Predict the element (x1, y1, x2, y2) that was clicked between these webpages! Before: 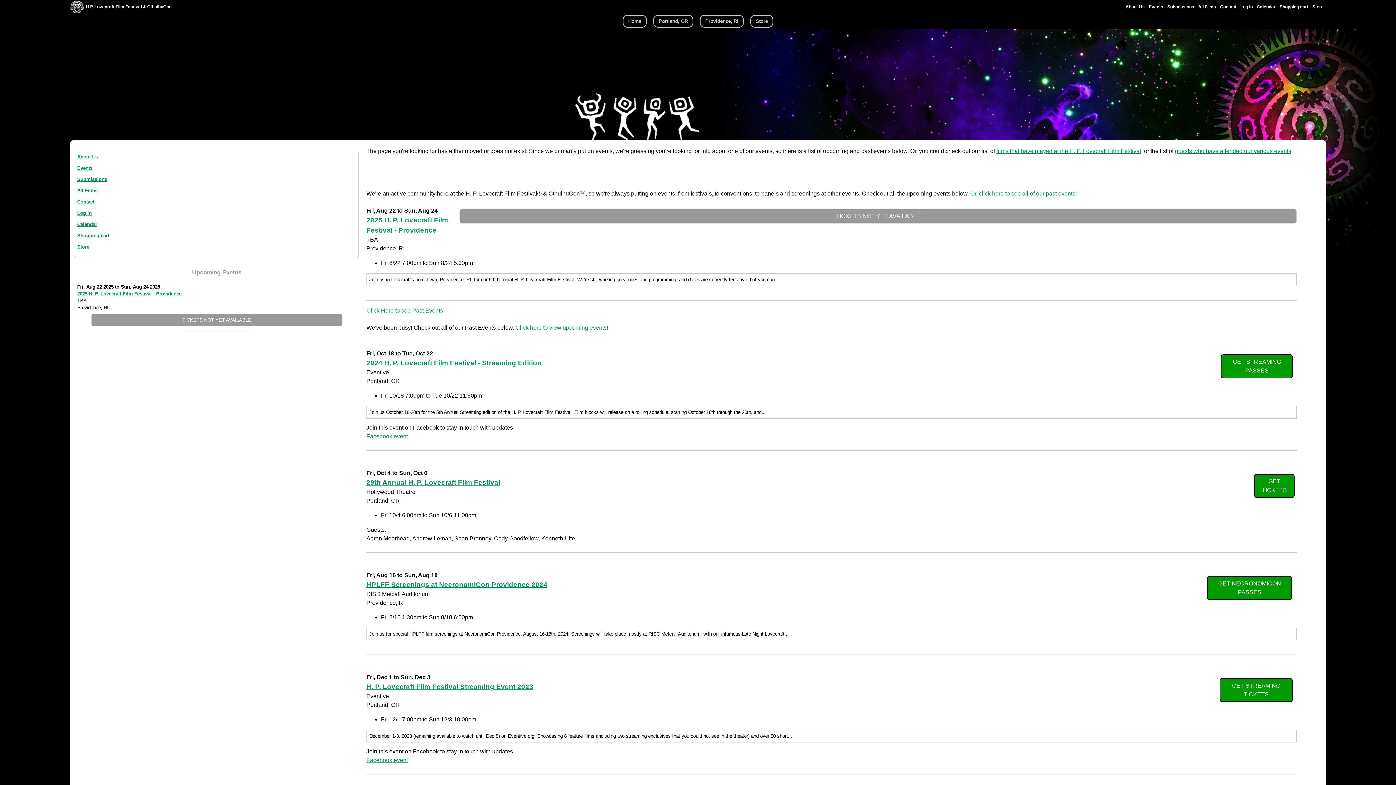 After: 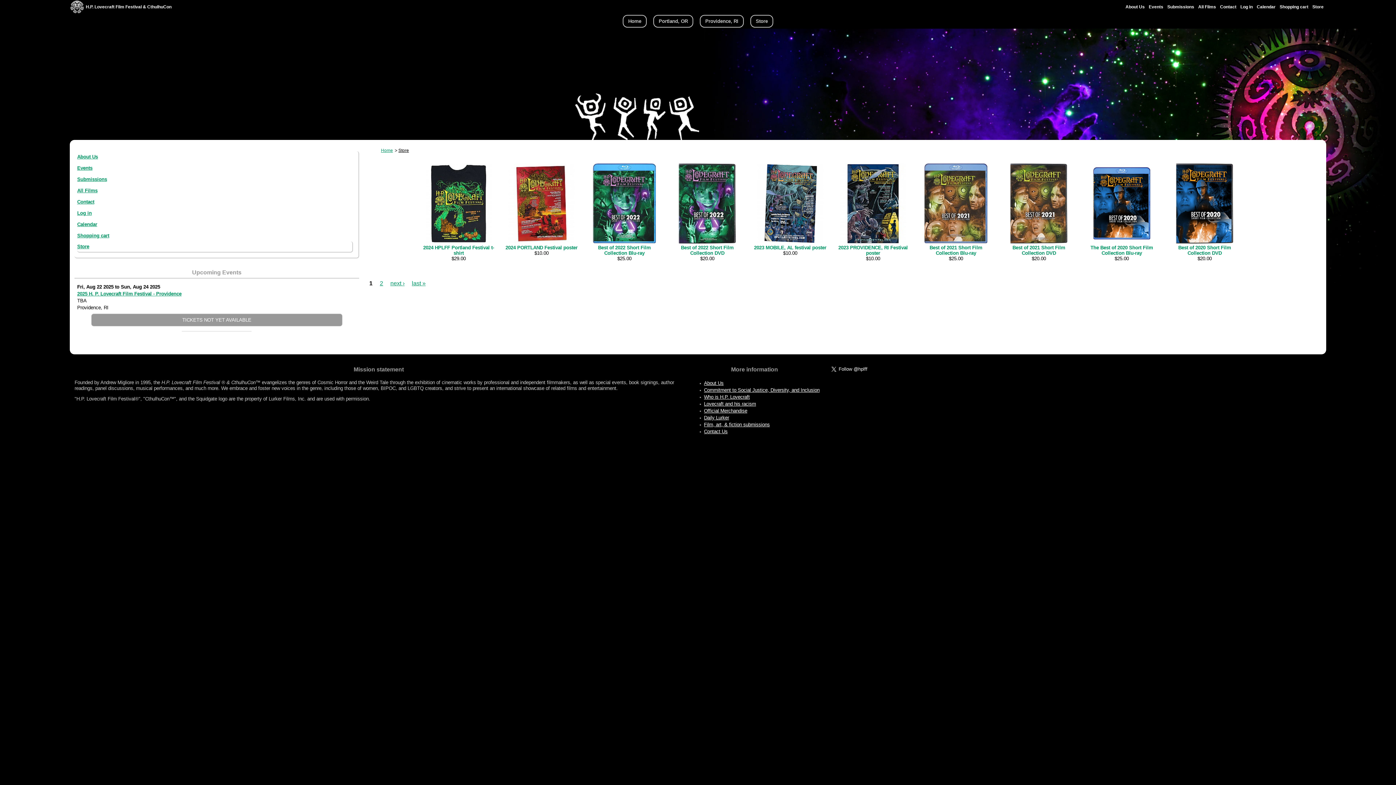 Action: bbox: (750, 14, 773, 27) label: Store